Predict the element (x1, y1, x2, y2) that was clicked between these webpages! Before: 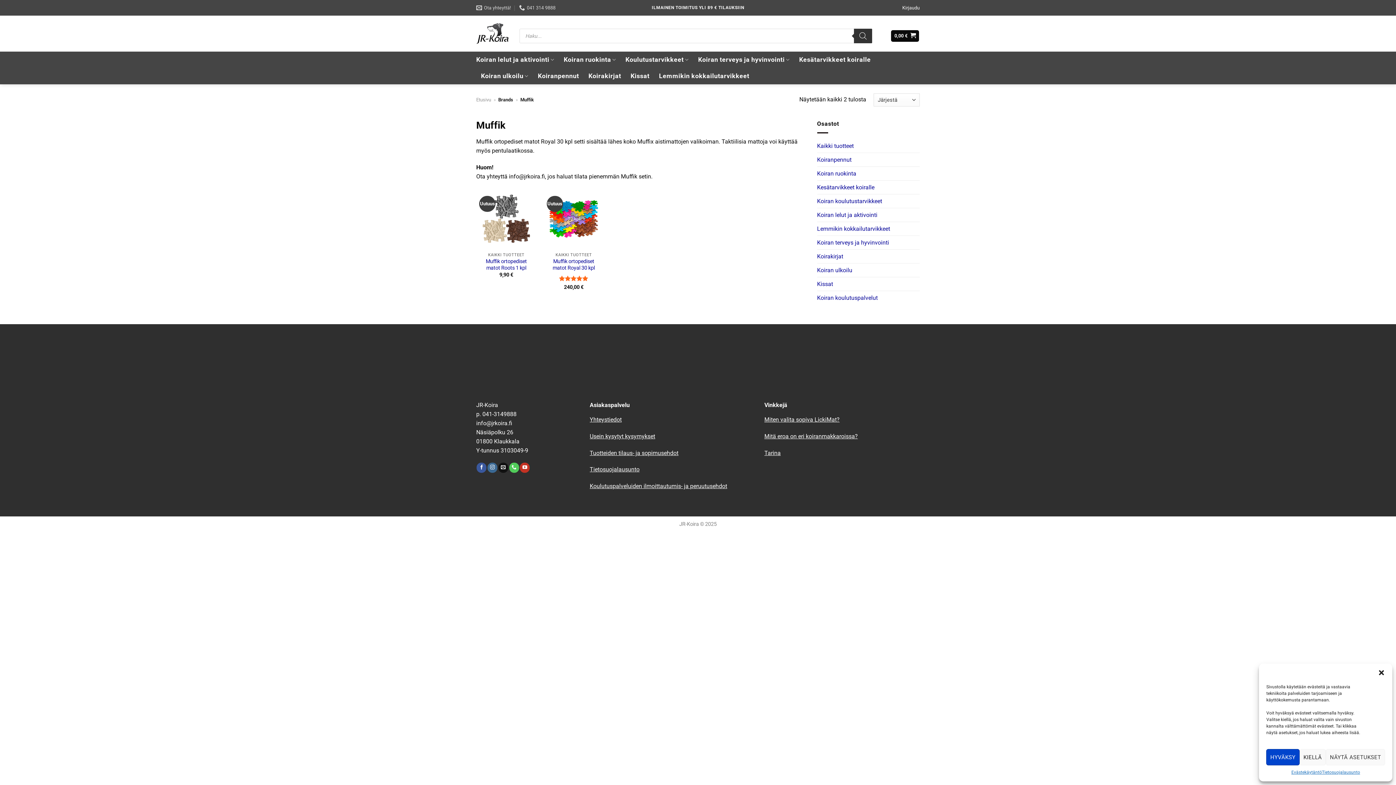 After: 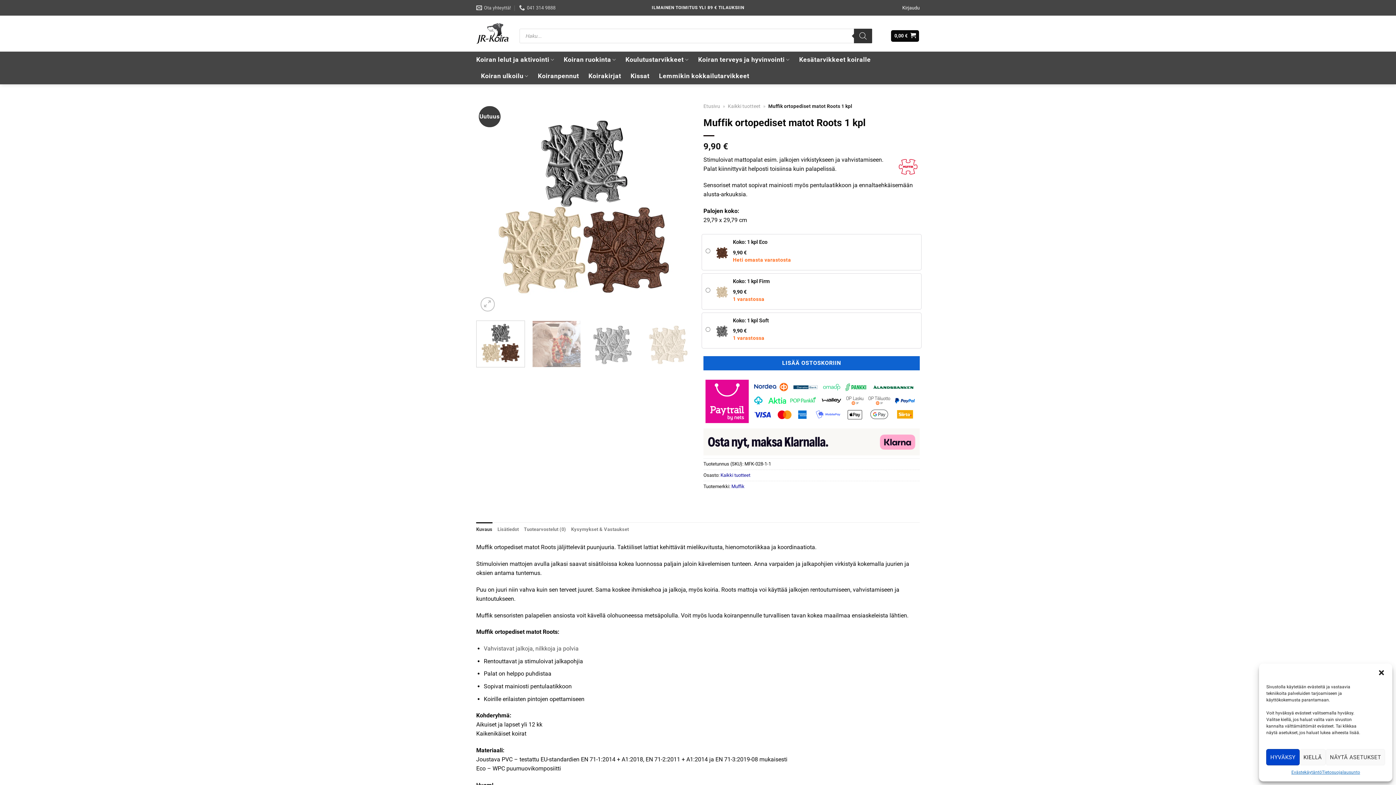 Action: label: Muffik ortopediset matot Roots 1 kpl bbox: (479, 258, 532, 271)